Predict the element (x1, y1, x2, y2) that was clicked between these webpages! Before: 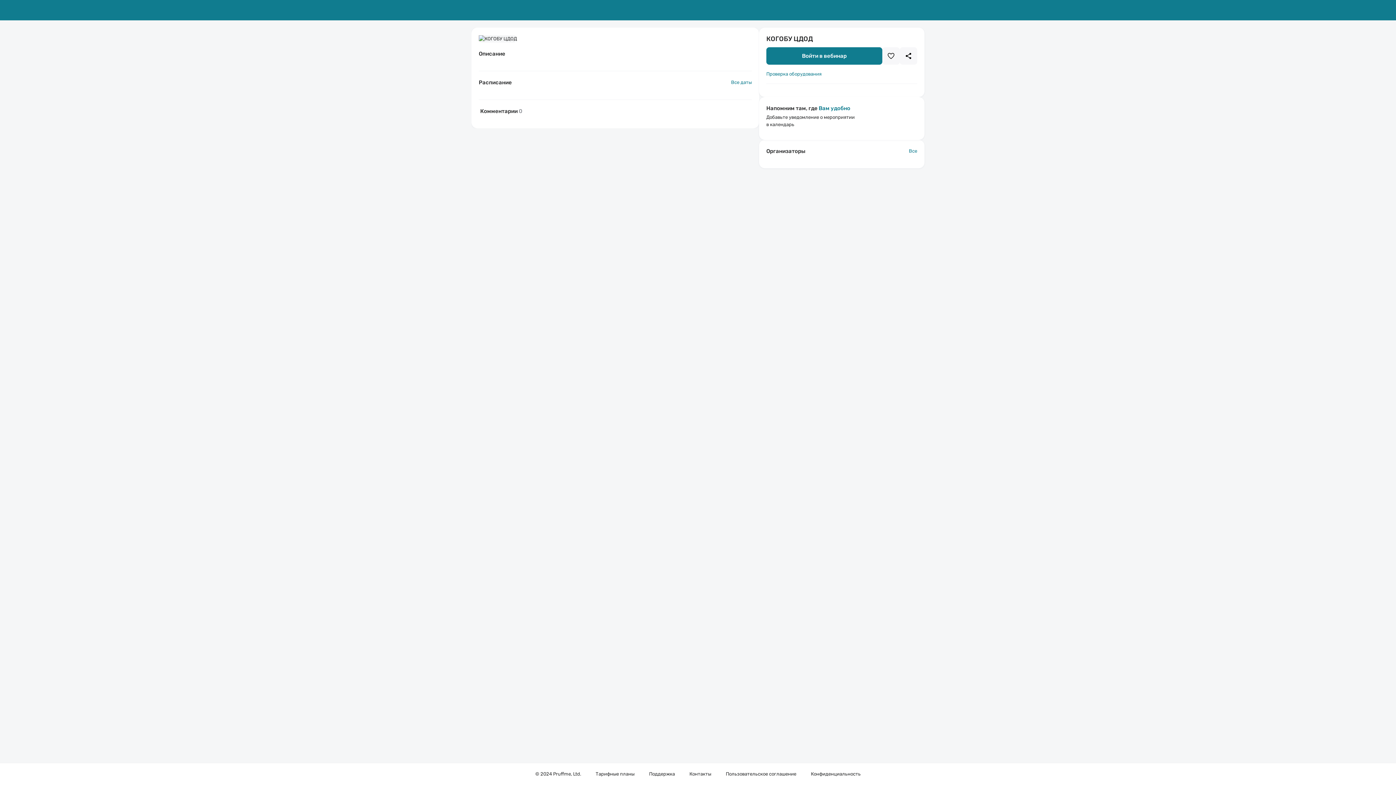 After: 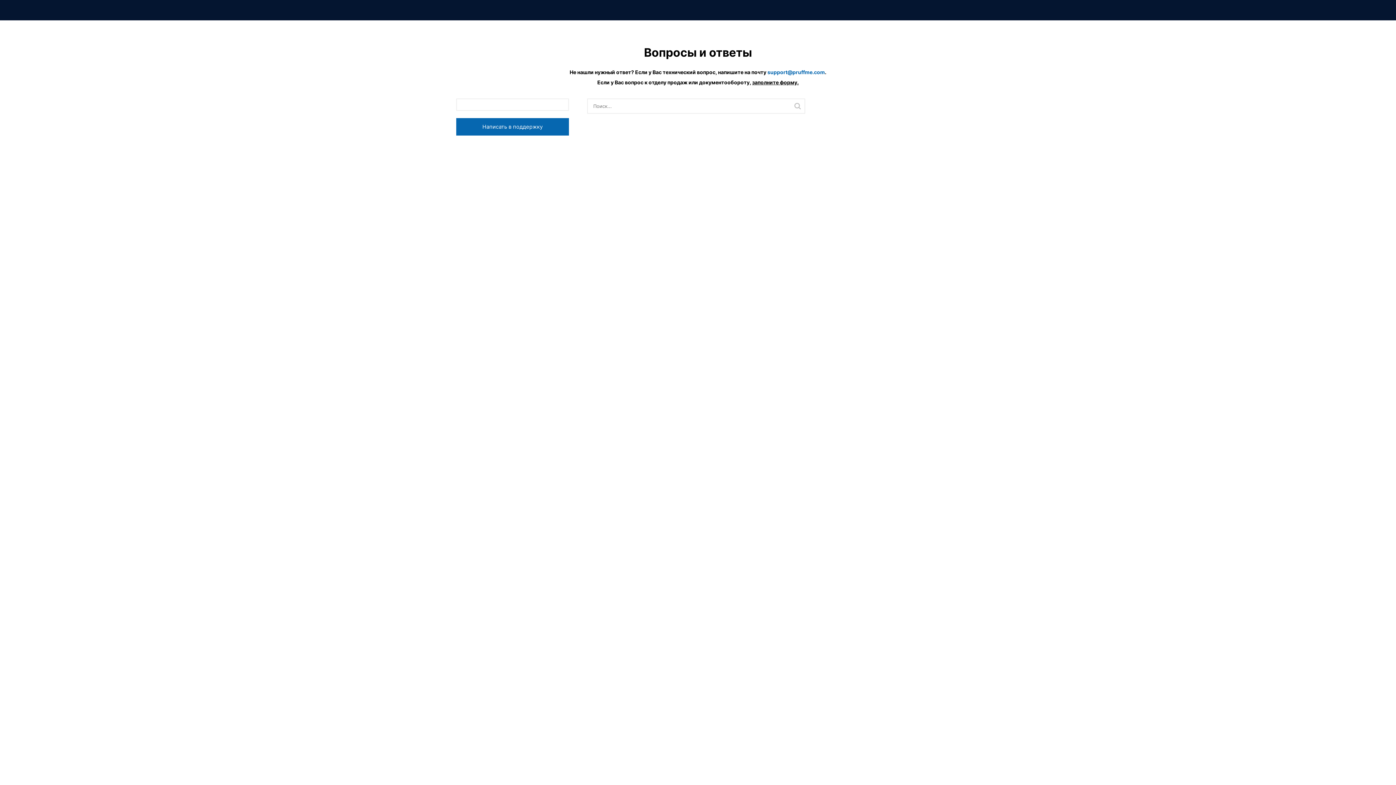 Action: label: Поддержка bbox: (649, 770, 675, 778)